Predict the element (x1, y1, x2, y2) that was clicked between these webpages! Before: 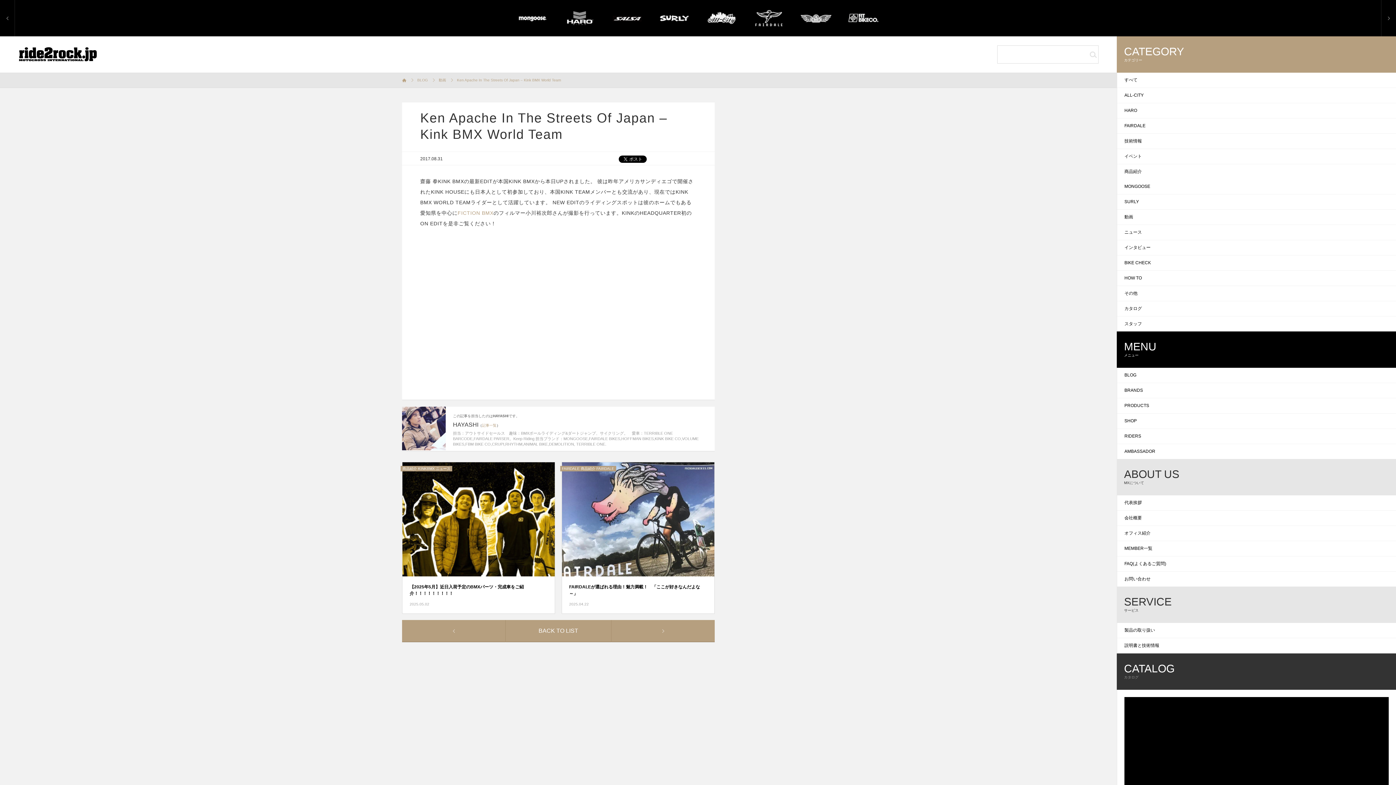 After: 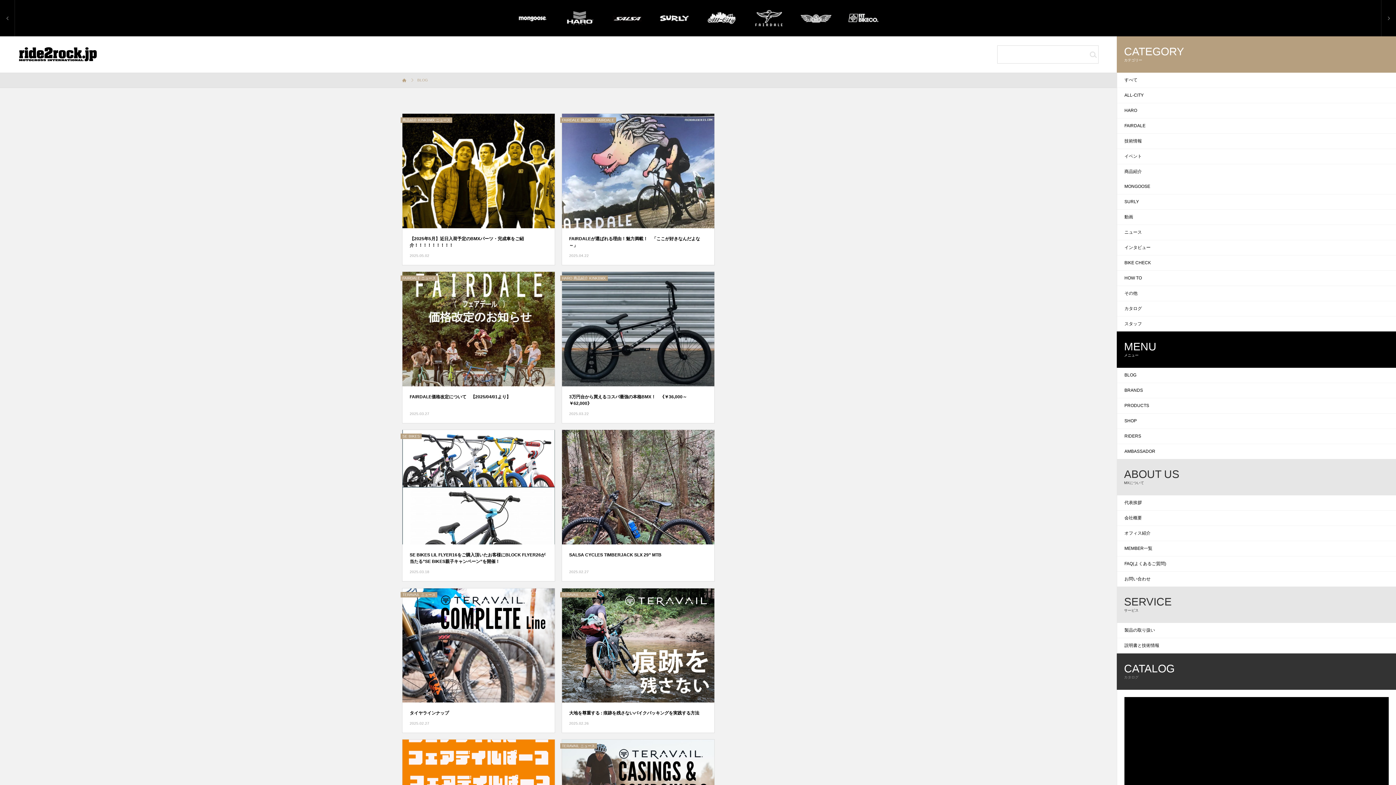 Action: bbox: (1117, 368, 1396, 382) label: BLOG